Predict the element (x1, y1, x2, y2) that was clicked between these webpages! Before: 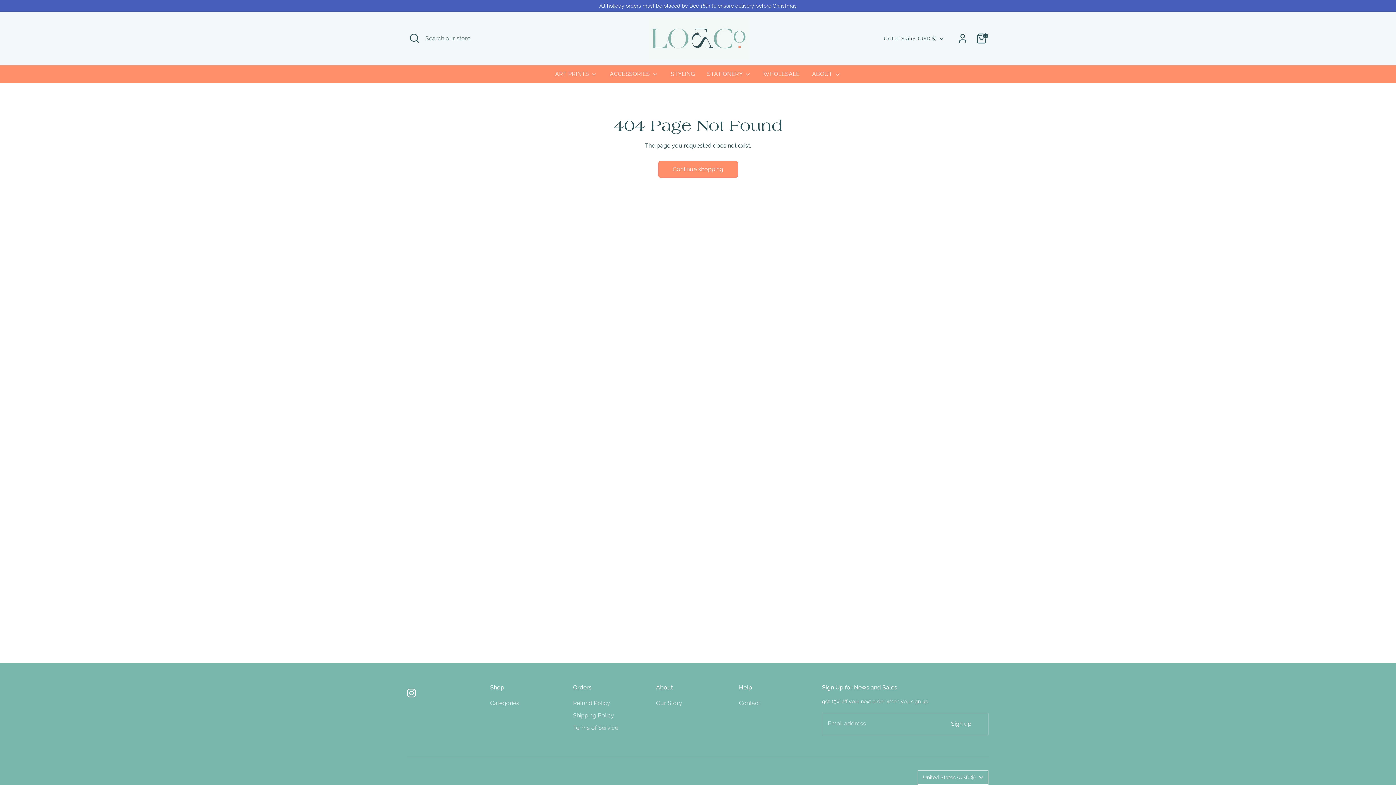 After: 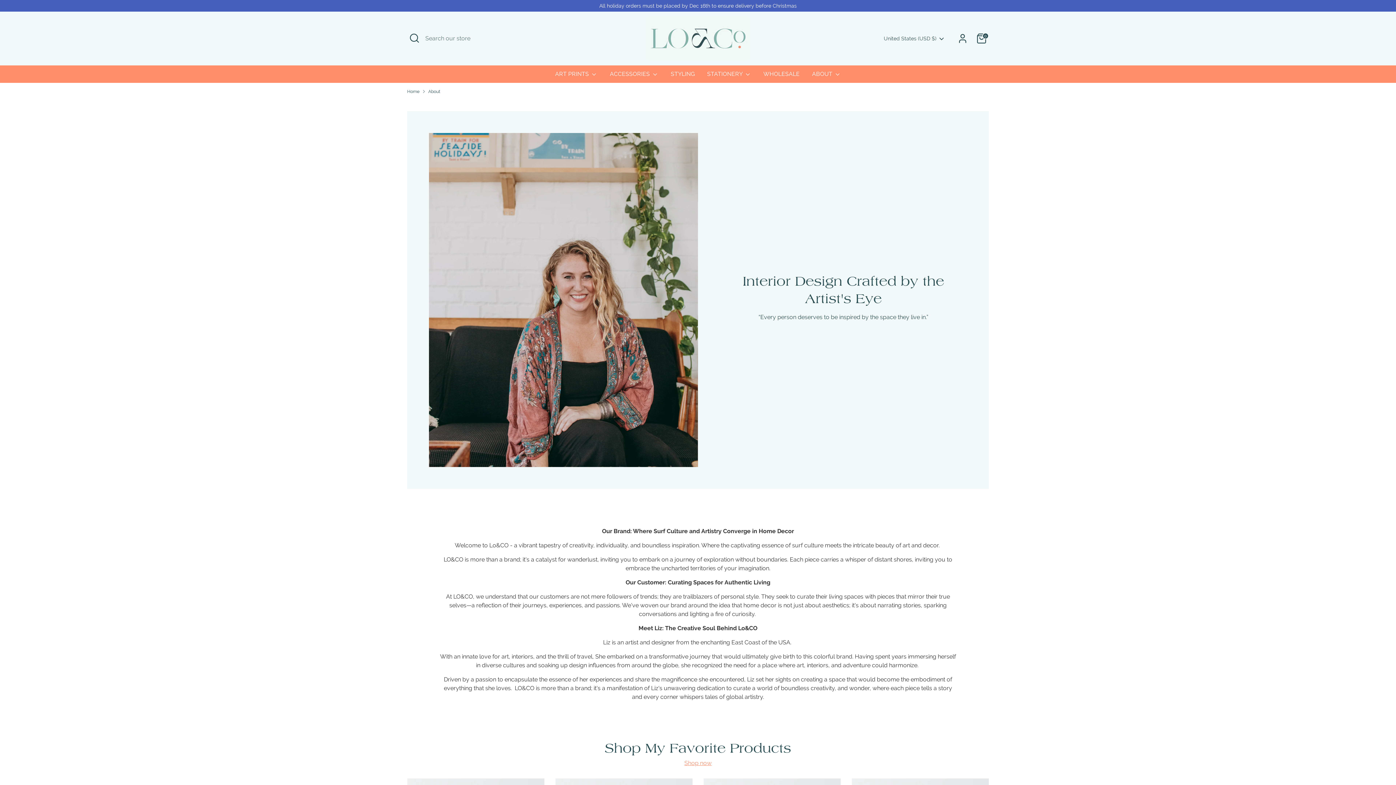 Action: label: ABOUT  bbox: (806, 69, 846, 82)